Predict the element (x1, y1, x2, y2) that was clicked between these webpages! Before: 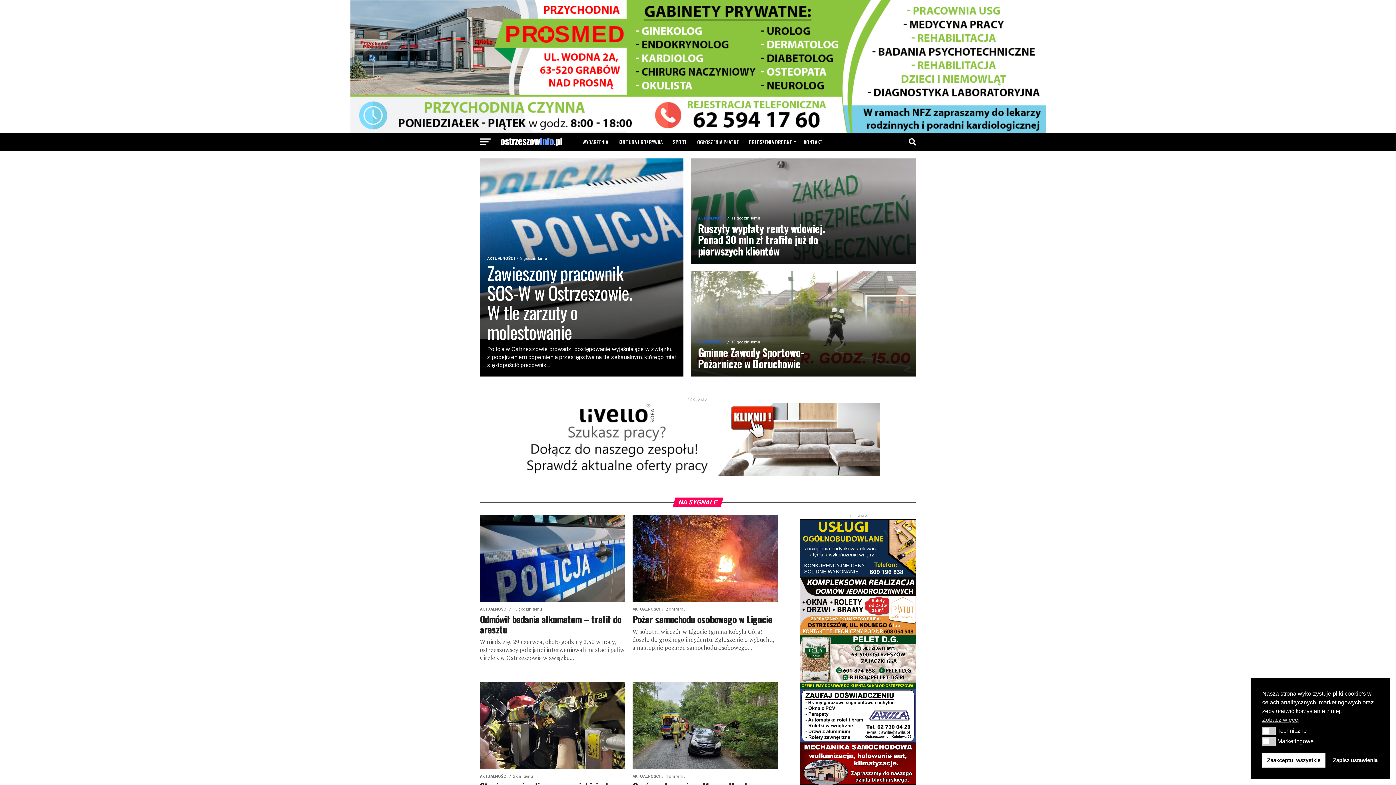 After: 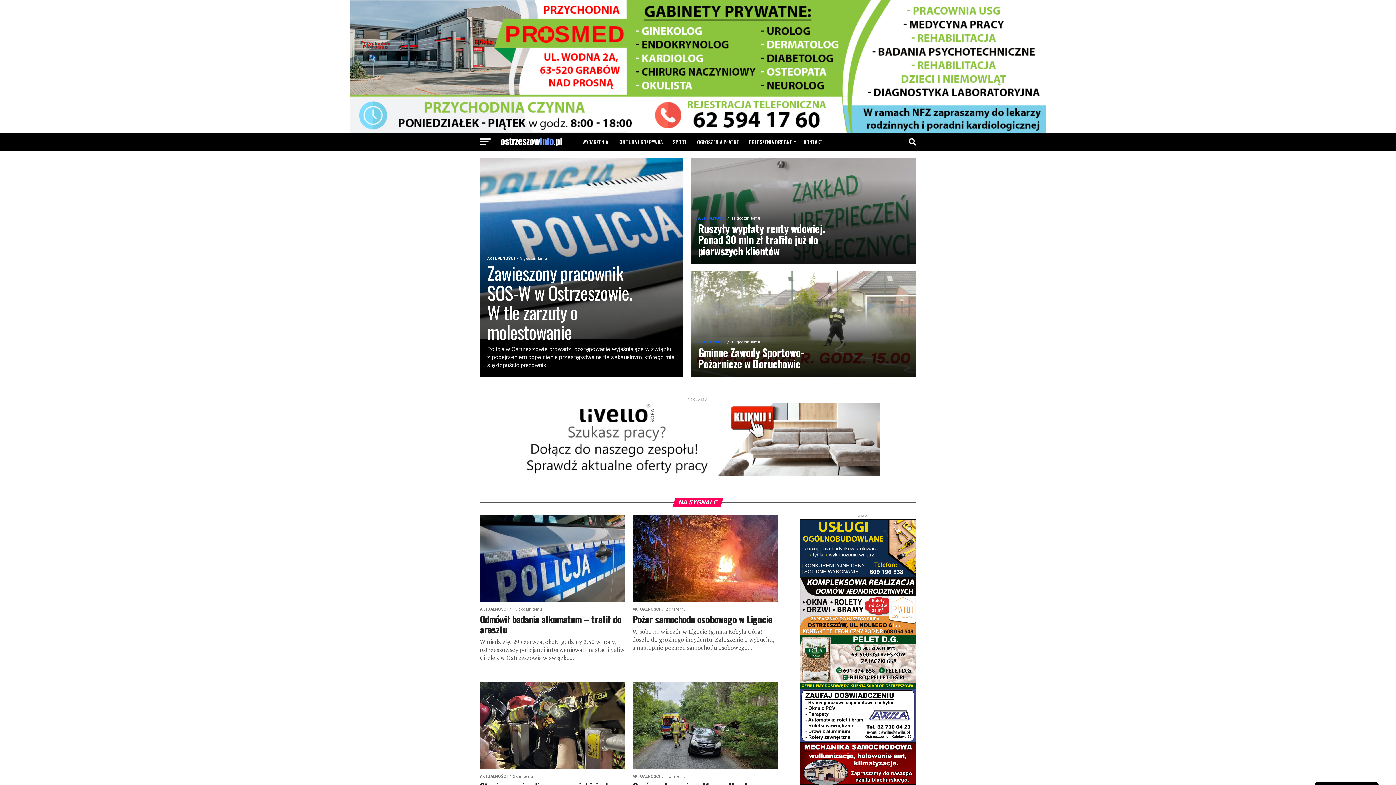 Action: bbox: (1262, 753, 1325, 768) label: Zaakceptuj wszystkie